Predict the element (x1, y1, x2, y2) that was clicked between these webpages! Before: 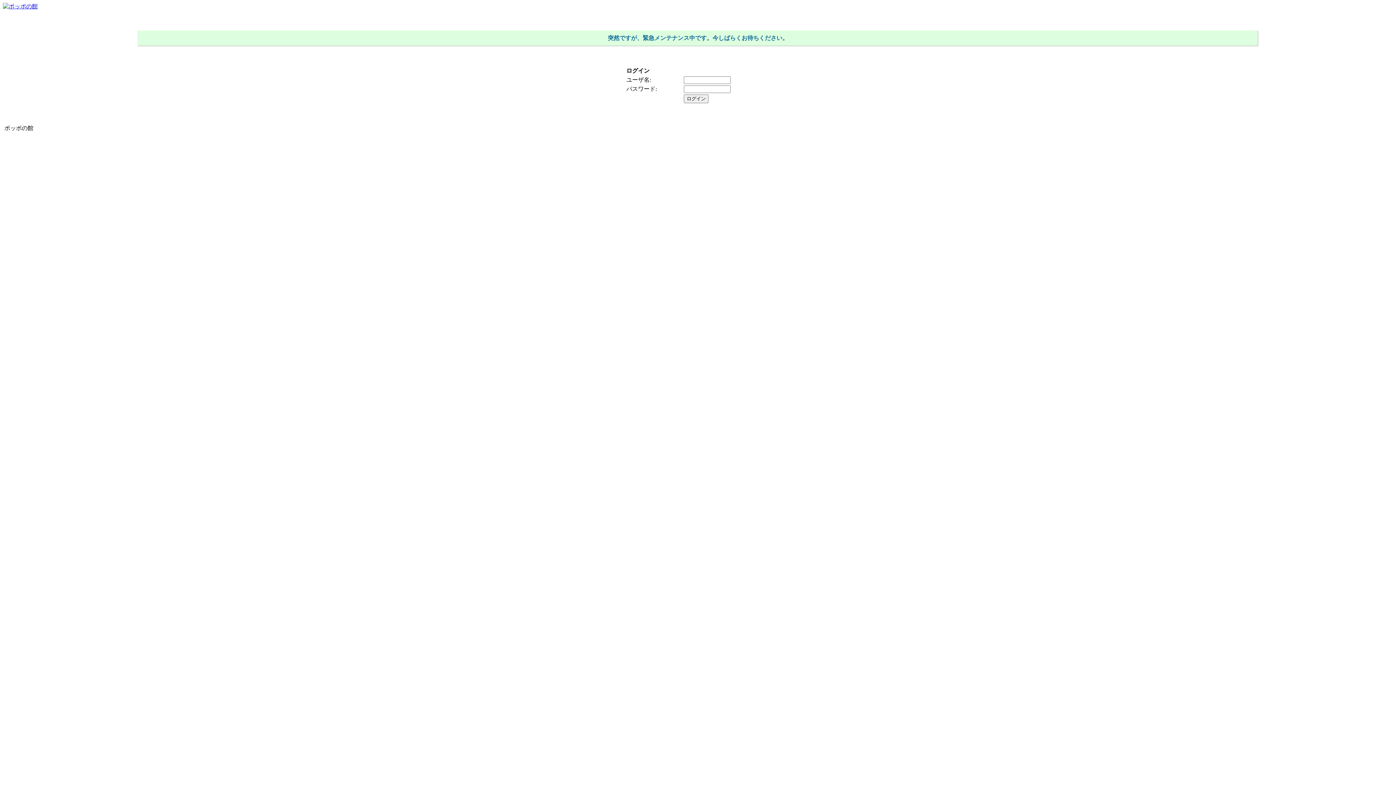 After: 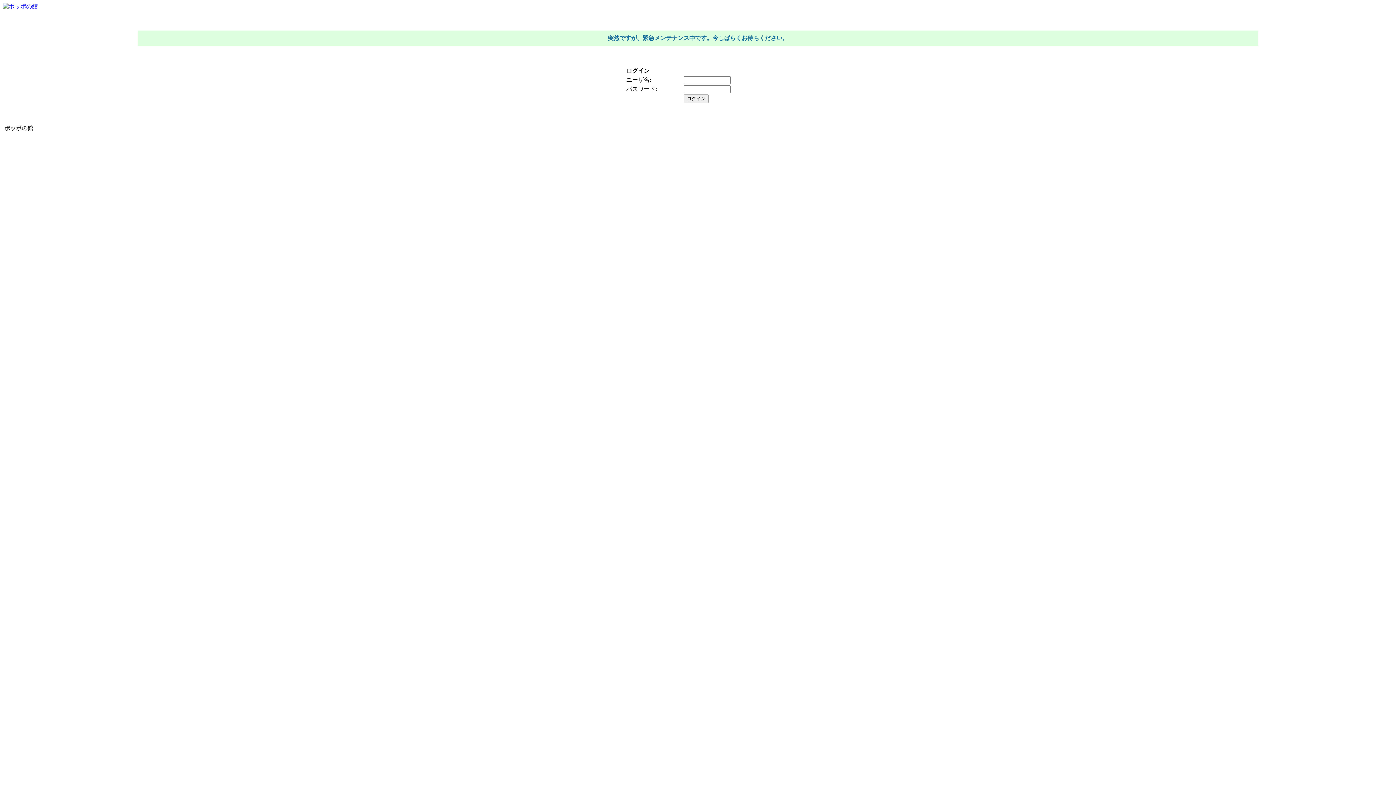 Action: bbox: (2, 3, 37, 9)